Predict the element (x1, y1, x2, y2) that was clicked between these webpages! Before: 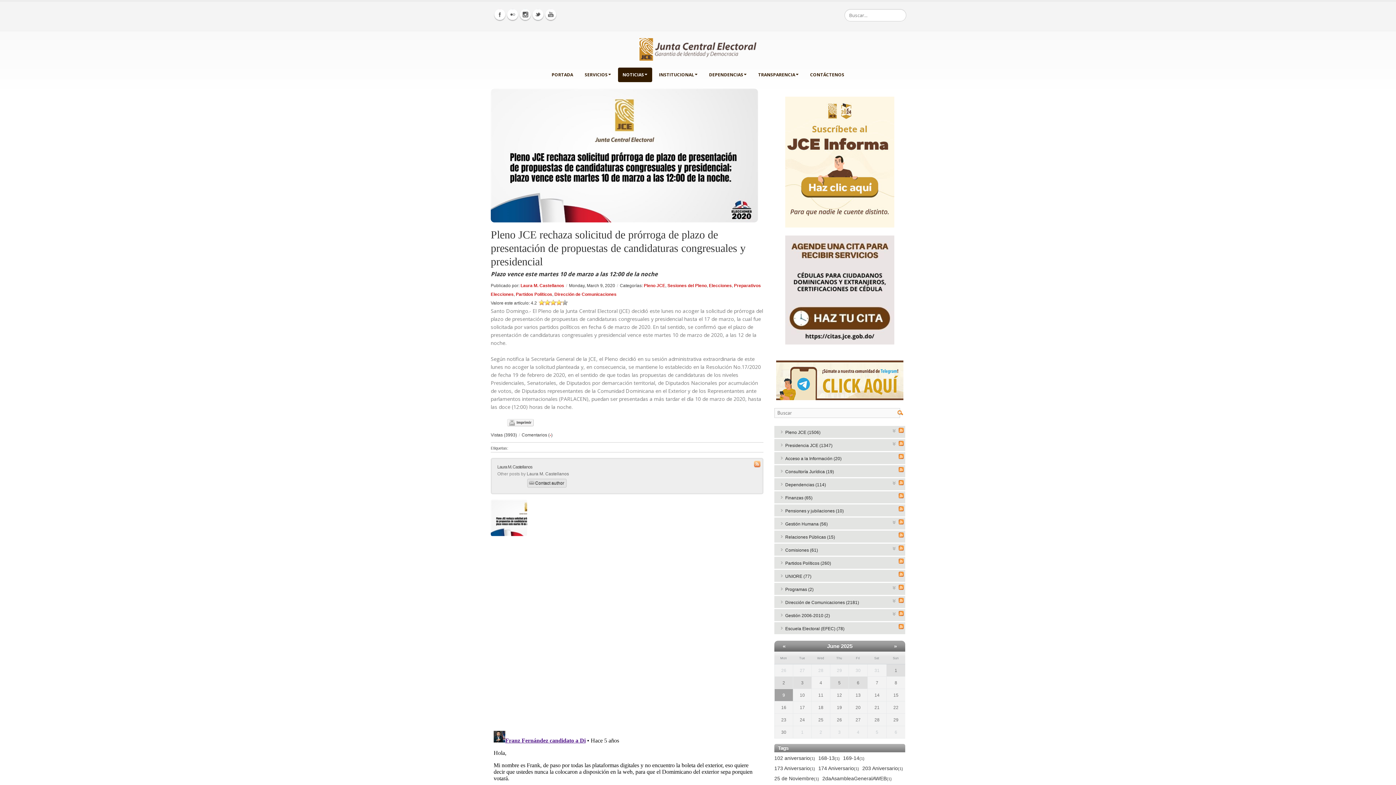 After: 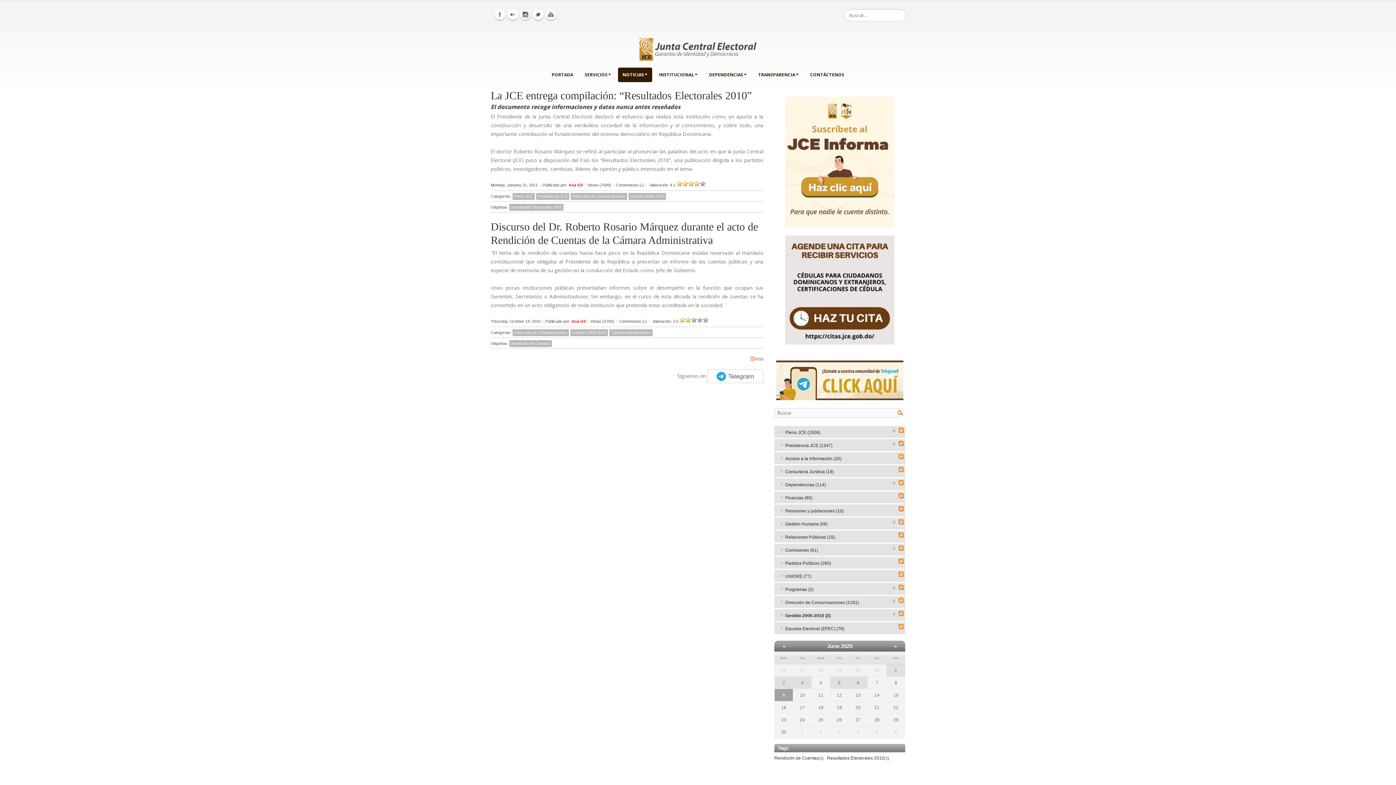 Action: bbox: (785, 613, 830, 618) label: Gestión 2006-2010 (2)